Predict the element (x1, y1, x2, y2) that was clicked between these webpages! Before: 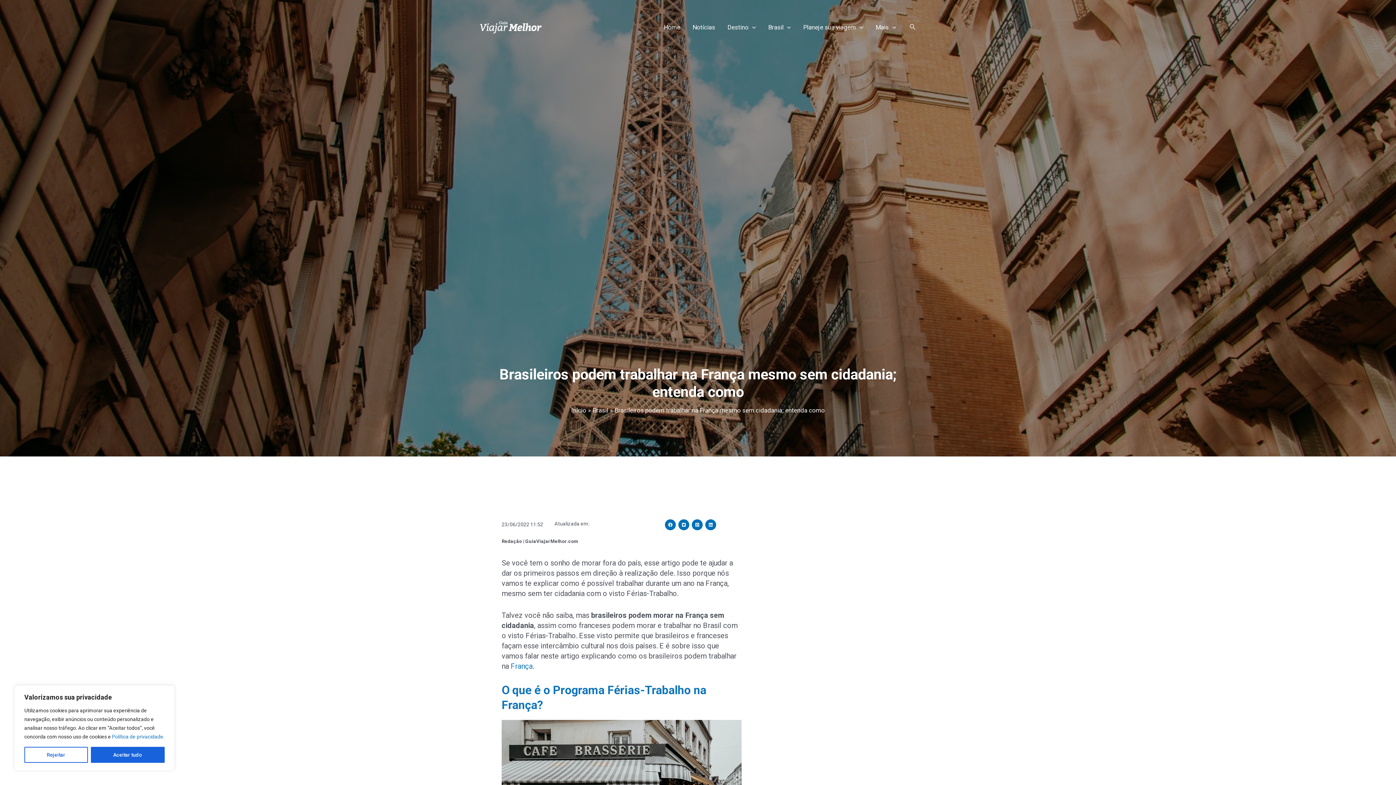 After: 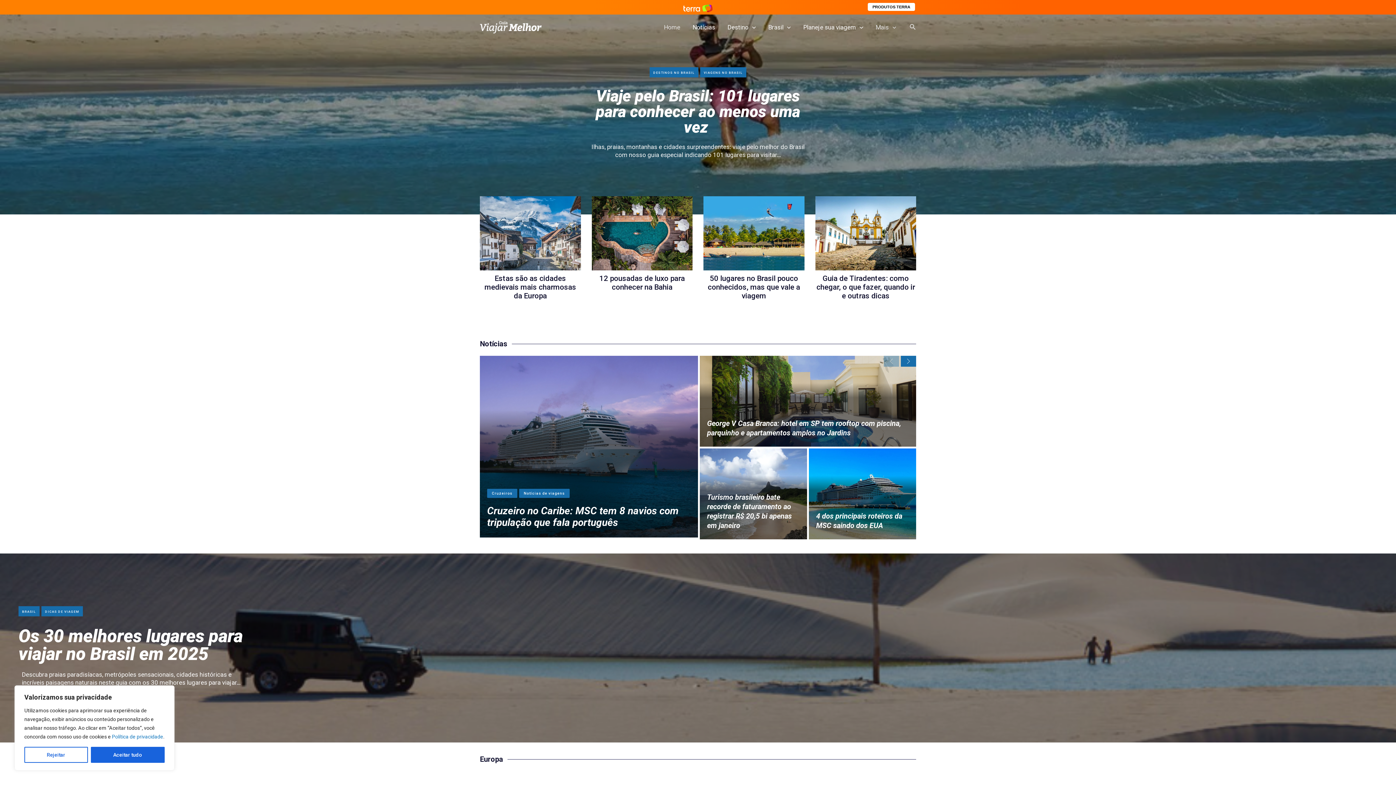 Action: label: Início bbox: (571, 406, 586, 414)